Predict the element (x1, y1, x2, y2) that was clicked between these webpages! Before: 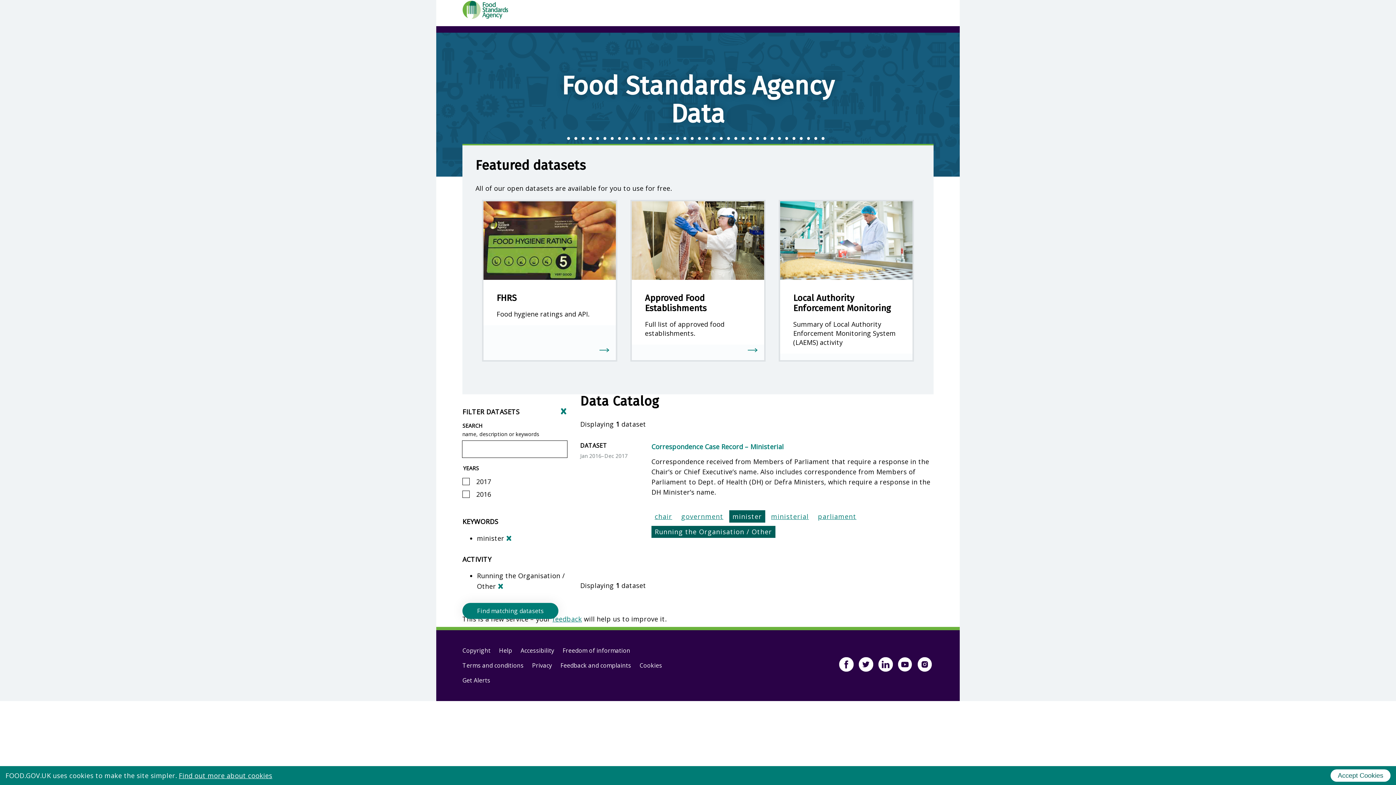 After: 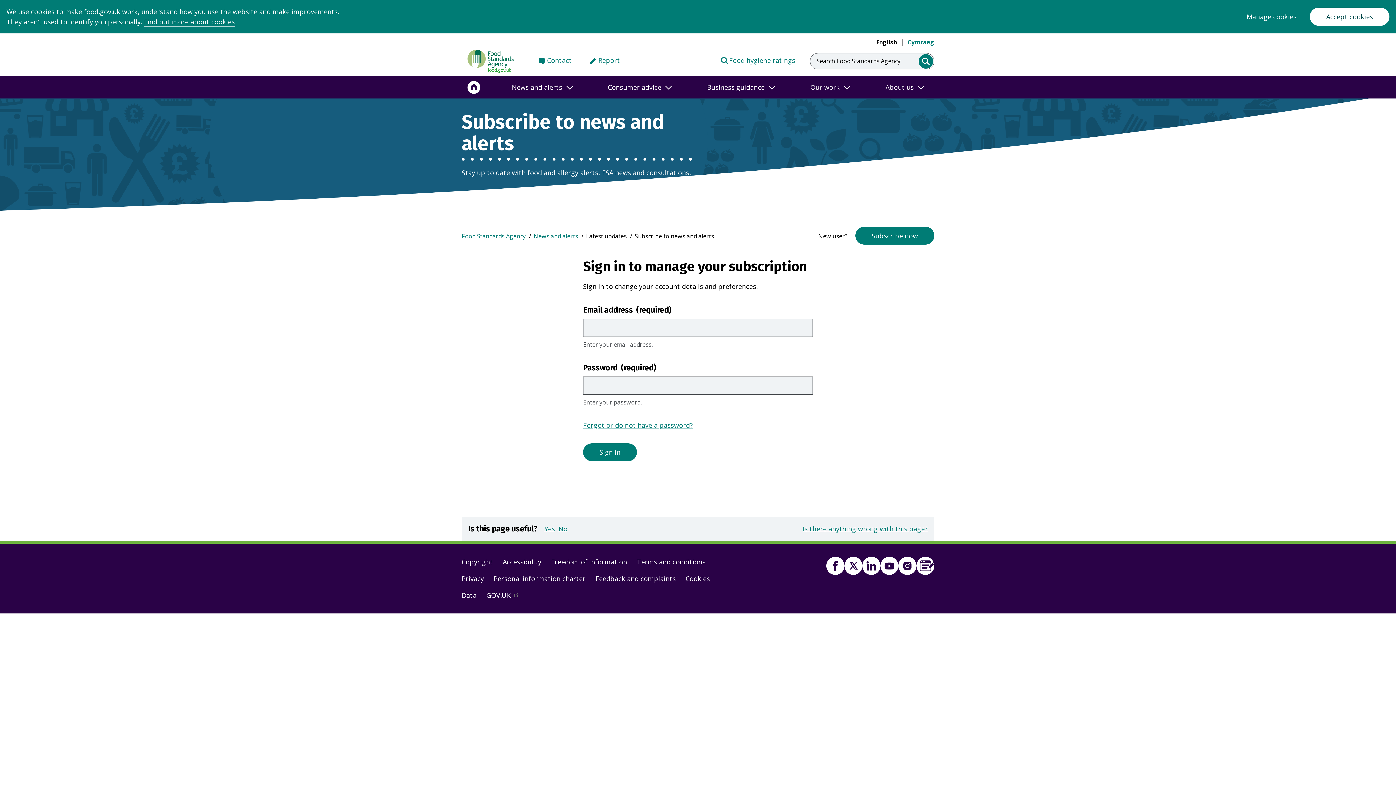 Action: label: Get Alerts bbox: (462, 673, 490, 688)